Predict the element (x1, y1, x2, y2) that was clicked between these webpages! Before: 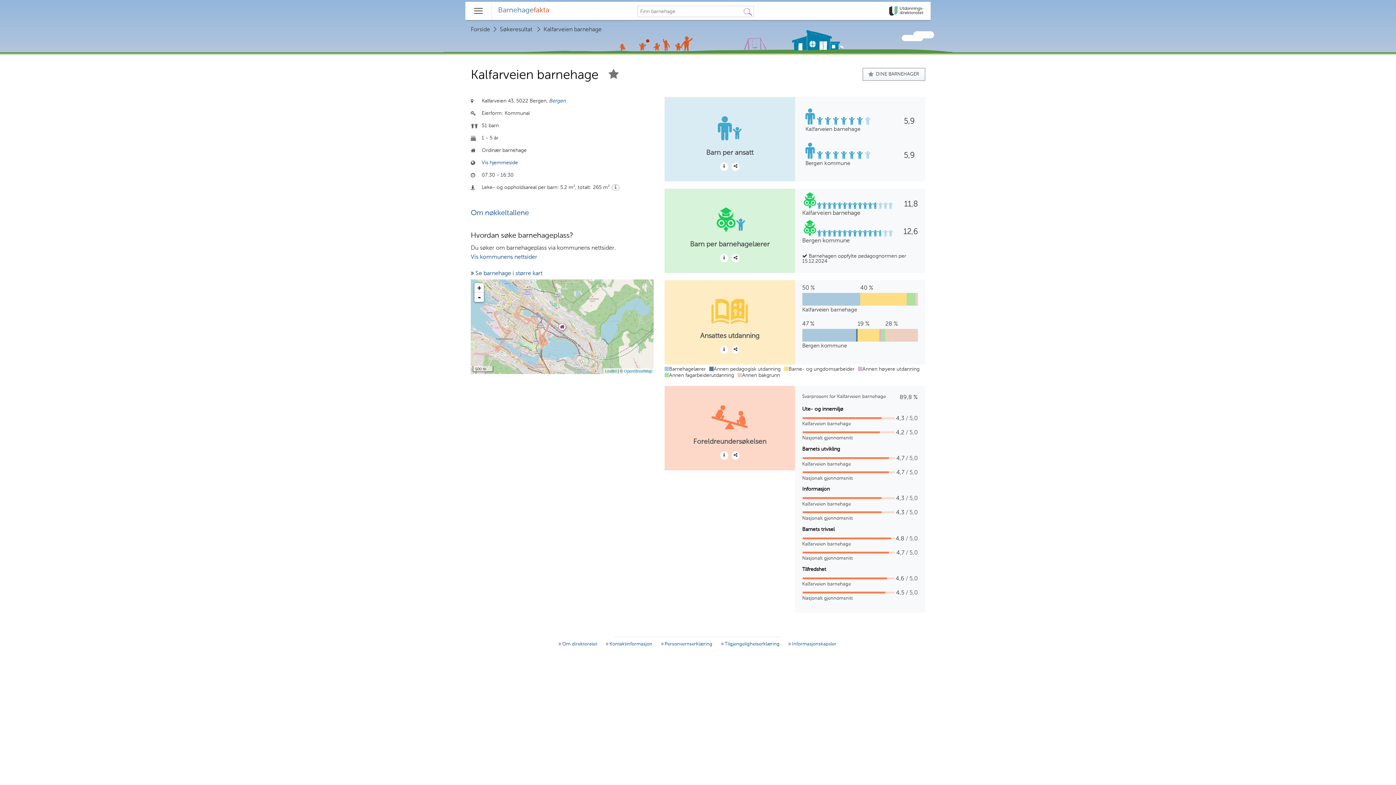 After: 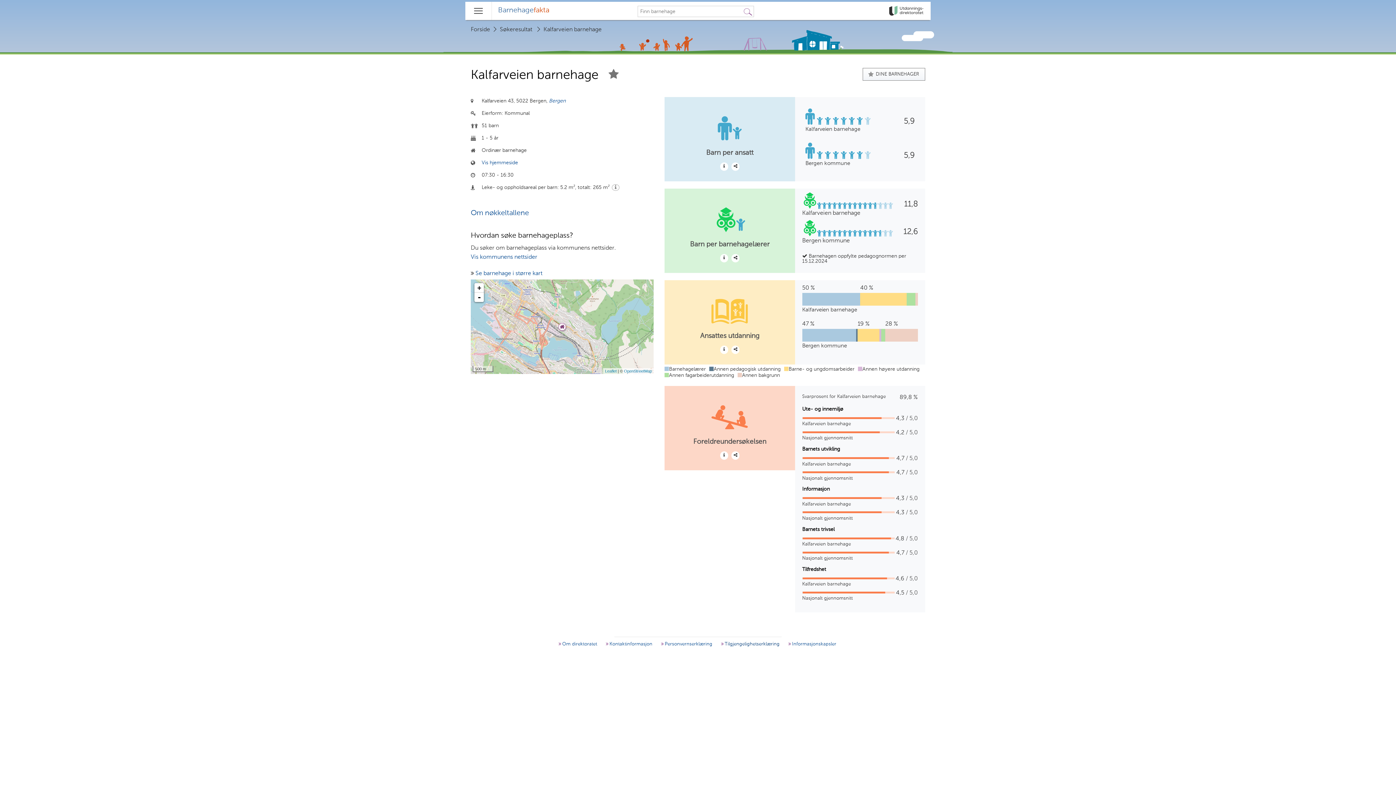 Action: bbox: (721, 640, 779, 648) label:  Tilgjengelighetserklæring